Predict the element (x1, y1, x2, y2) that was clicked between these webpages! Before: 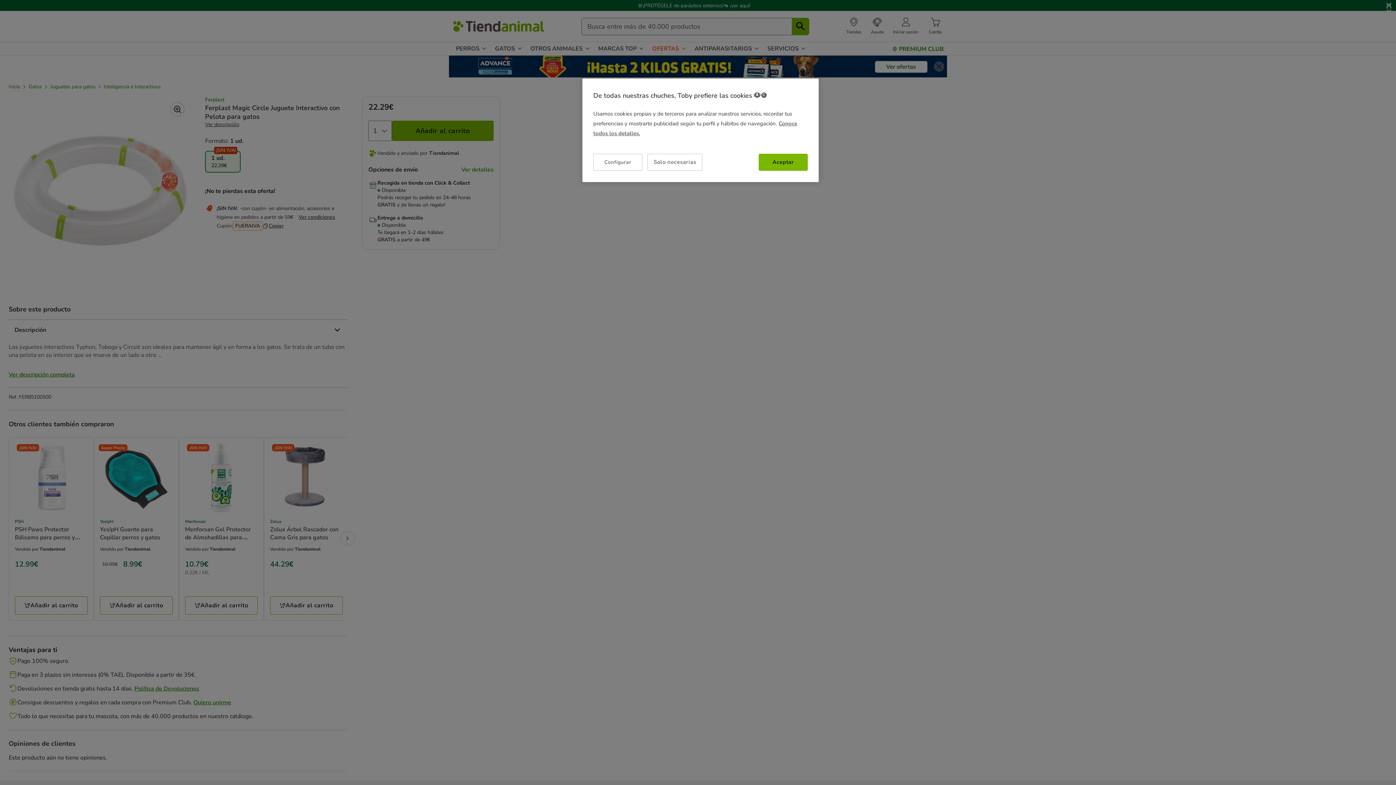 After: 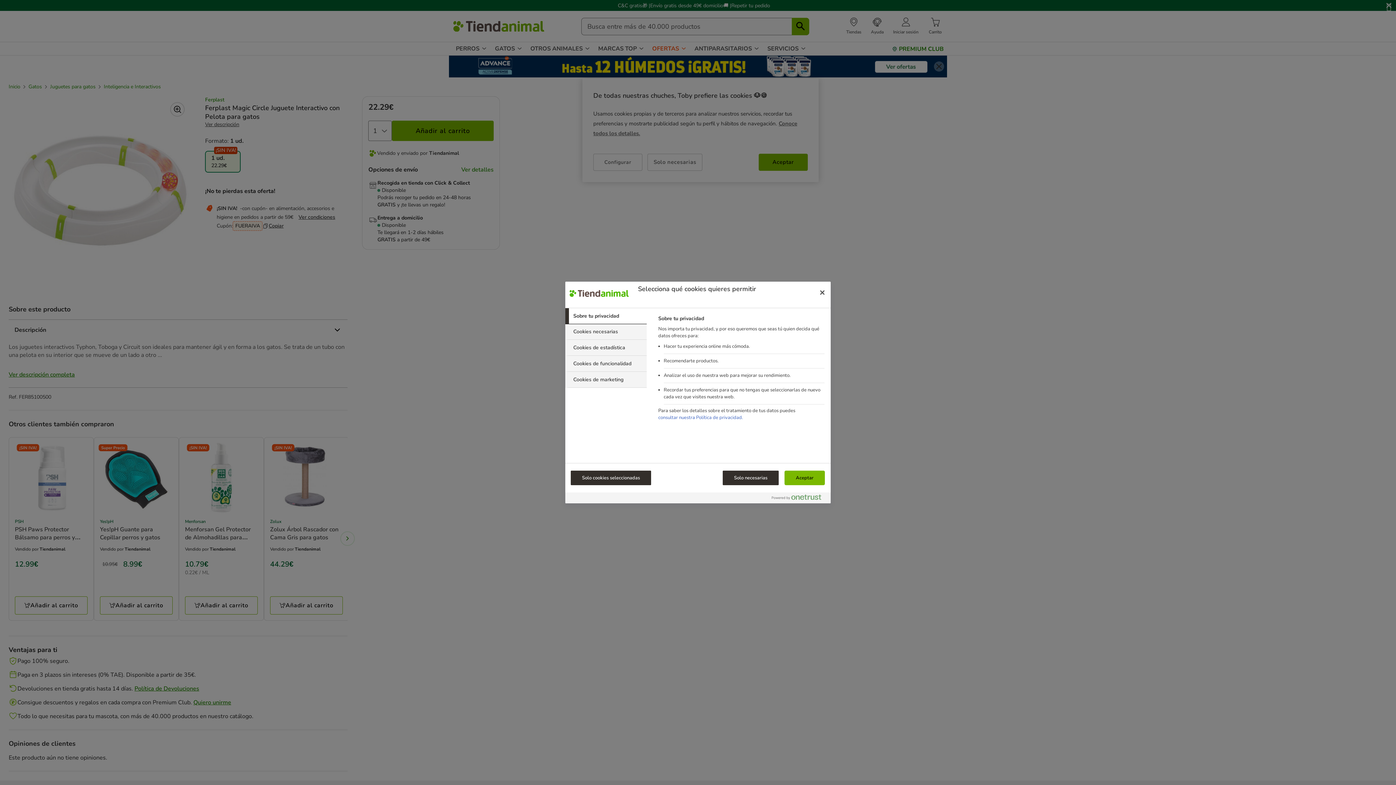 Action: label: Configurar bbox: (593, 153, 642, 170)